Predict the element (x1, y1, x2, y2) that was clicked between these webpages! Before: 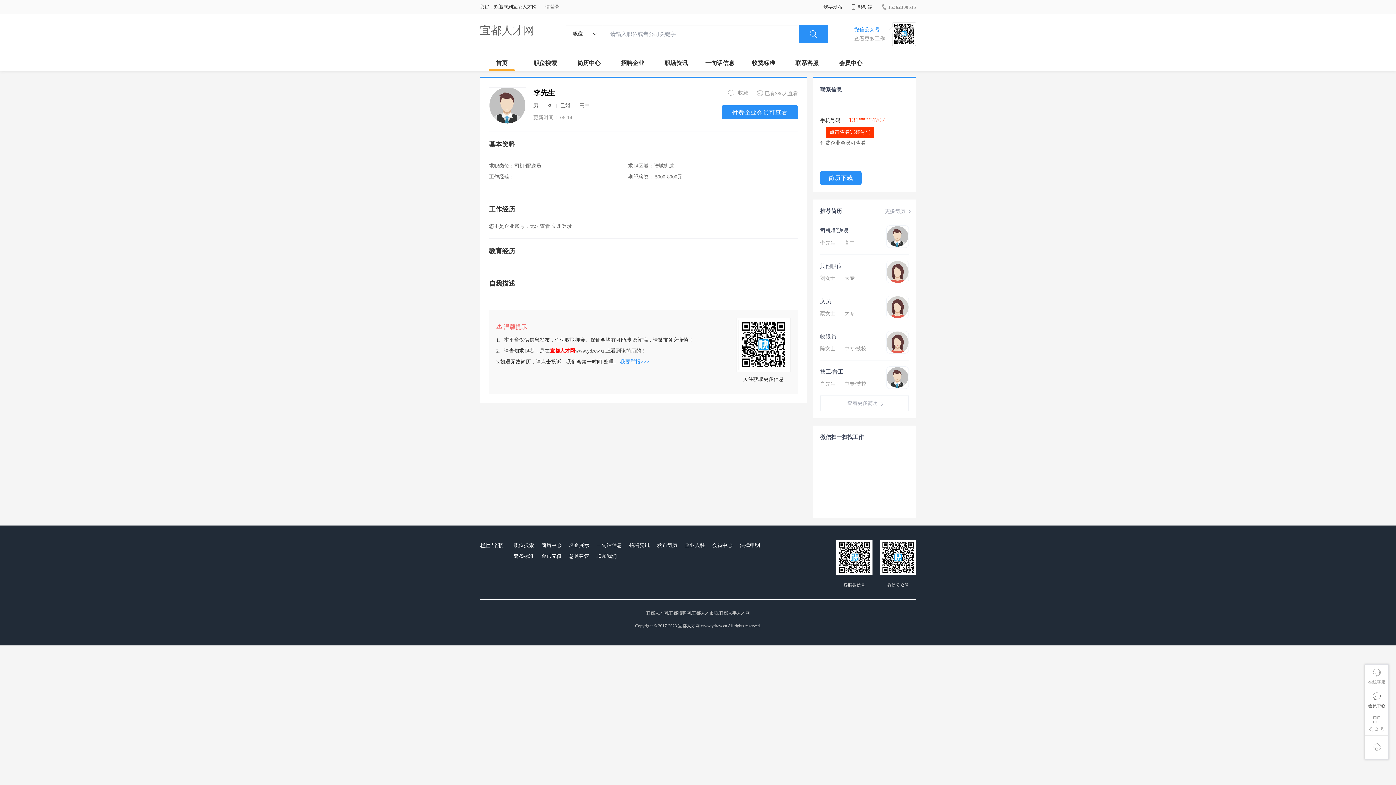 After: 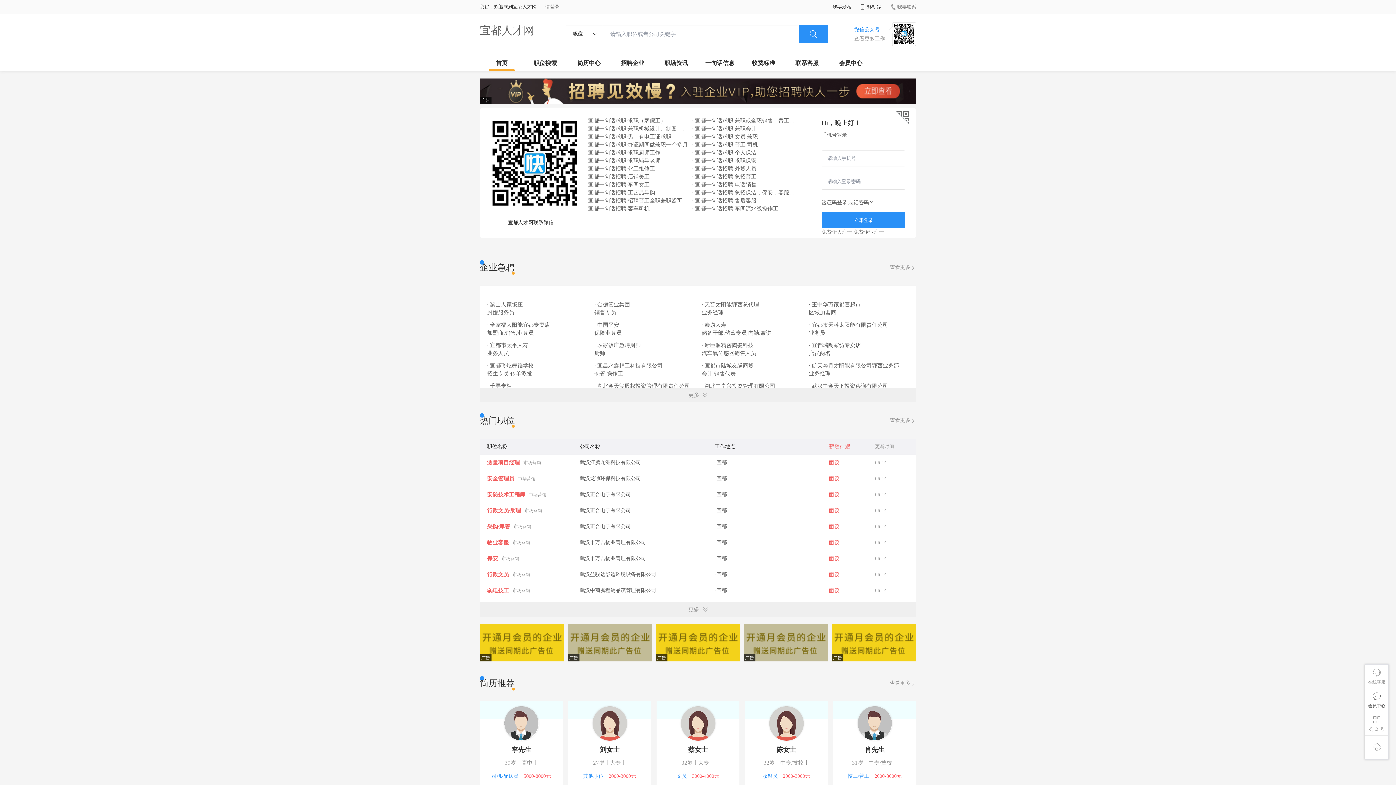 Action: bbox: (480, 54, 523, 71) label: 首页